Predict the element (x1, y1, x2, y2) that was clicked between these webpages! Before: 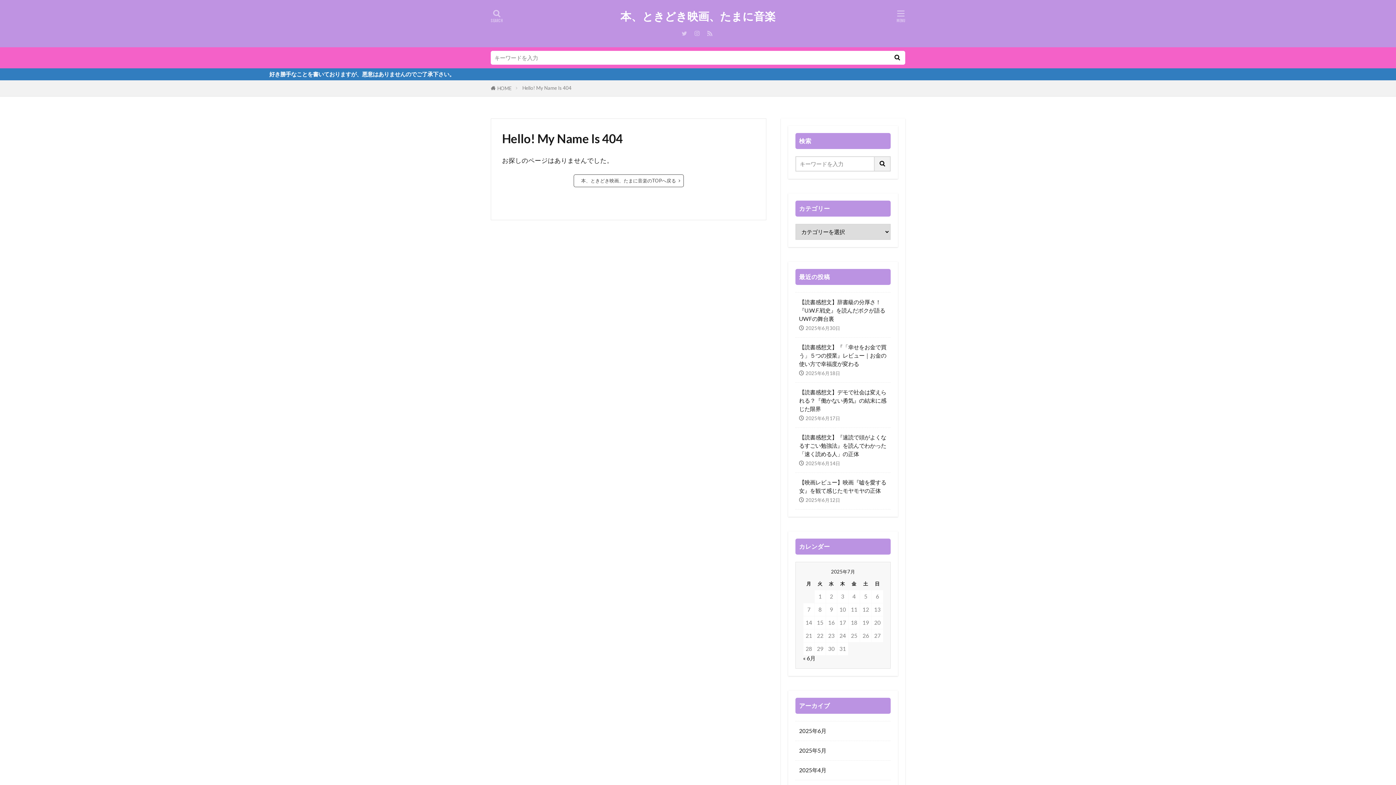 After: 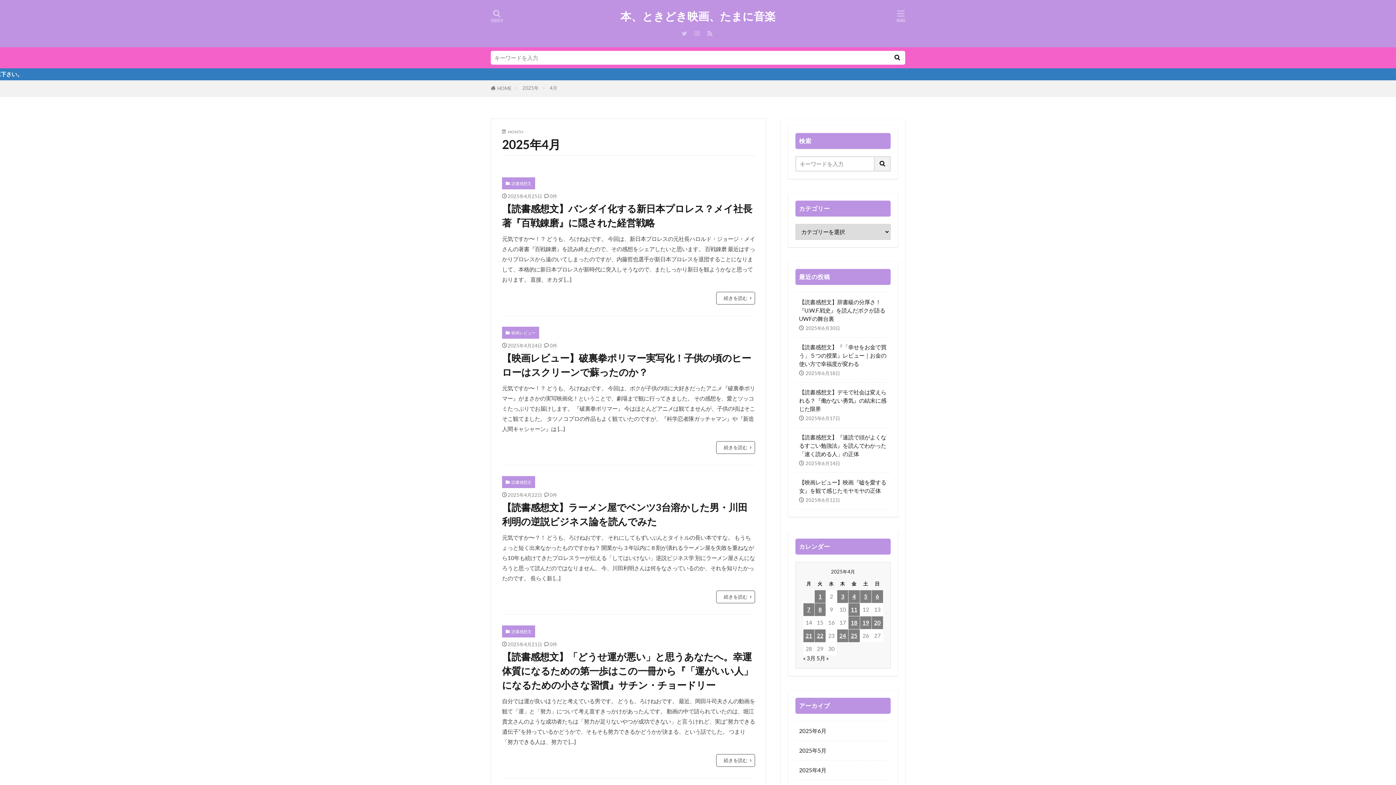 Action: bbox: (795, 761, 890, 780) label: 2025年4月